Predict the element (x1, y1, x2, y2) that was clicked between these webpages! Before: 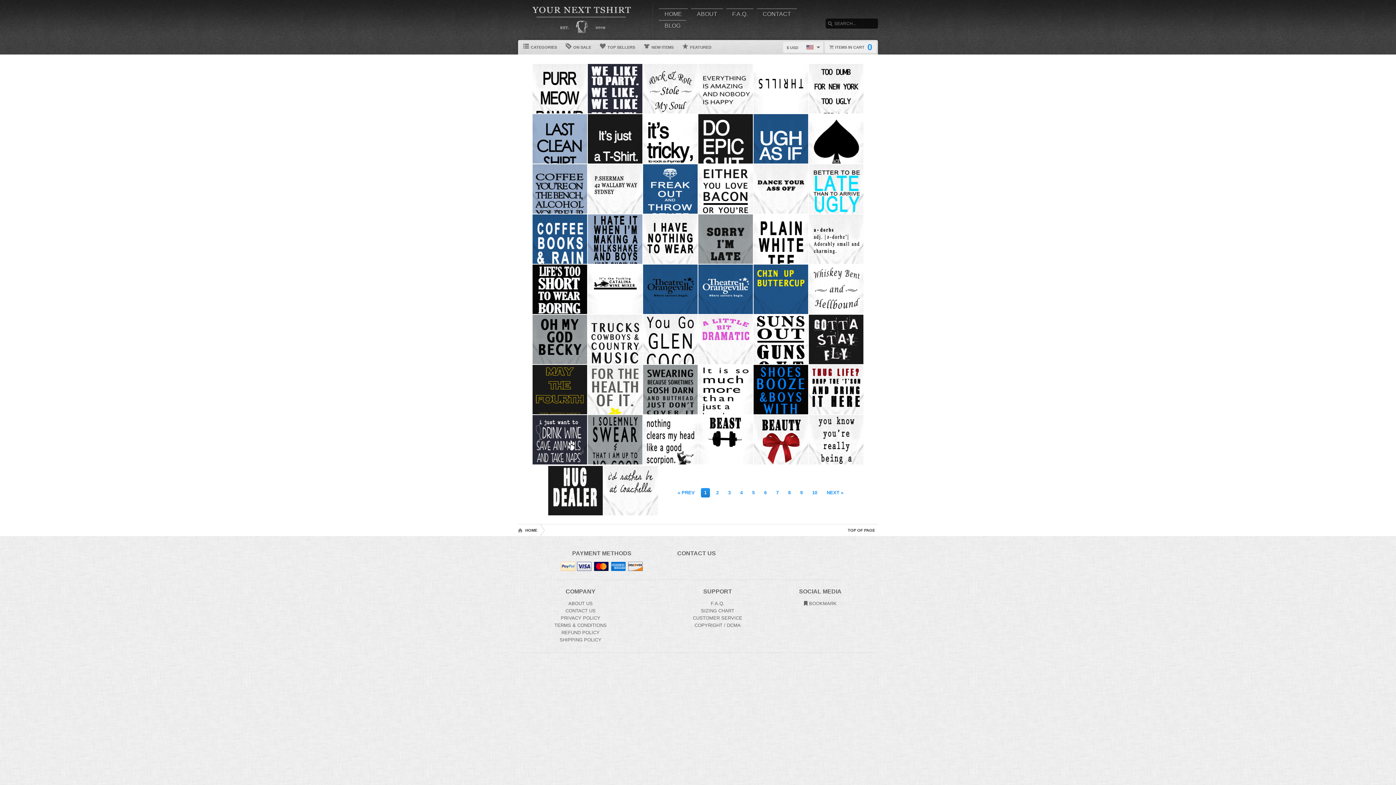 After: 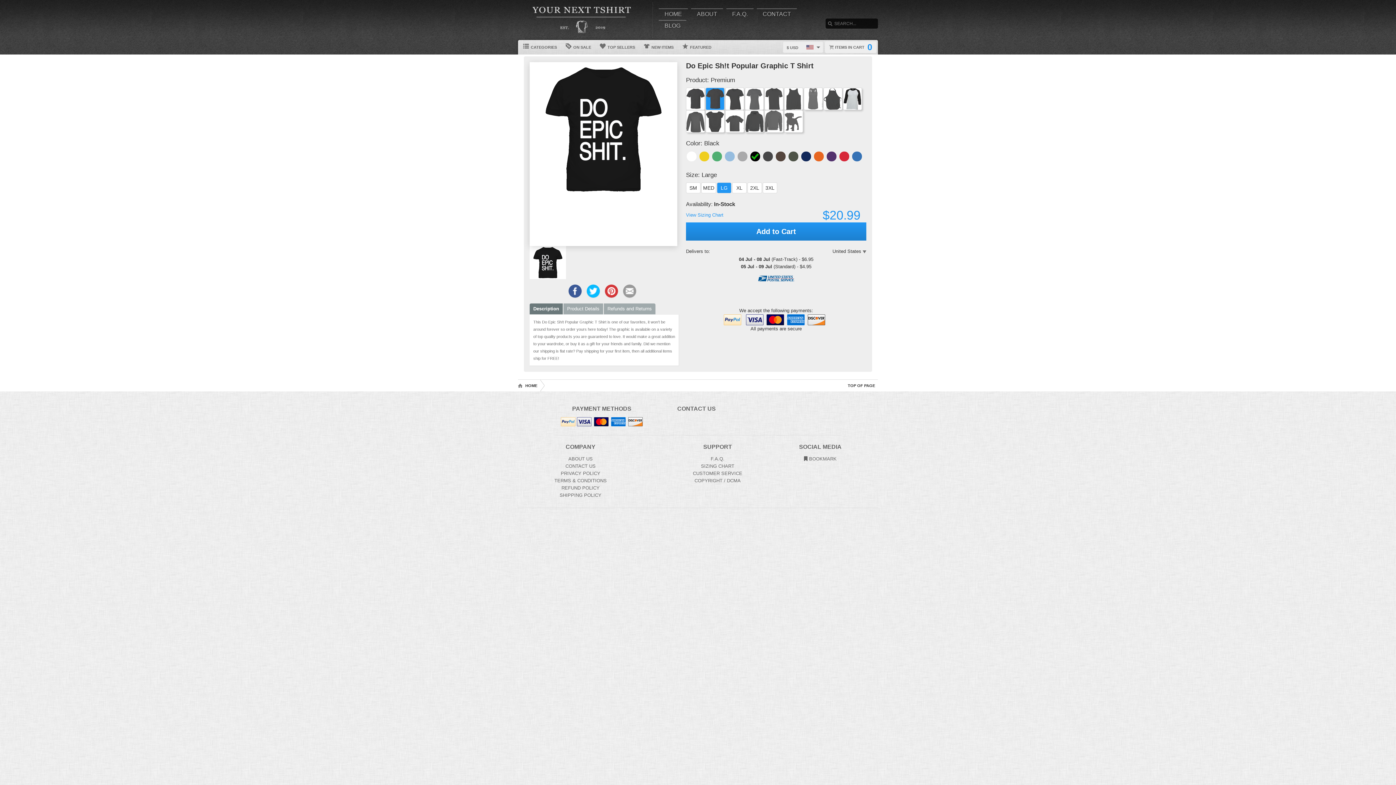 Action: bbox: (698, 114, 753, 163) label: Do Epic Sh!t Popular Graphic T Shirt